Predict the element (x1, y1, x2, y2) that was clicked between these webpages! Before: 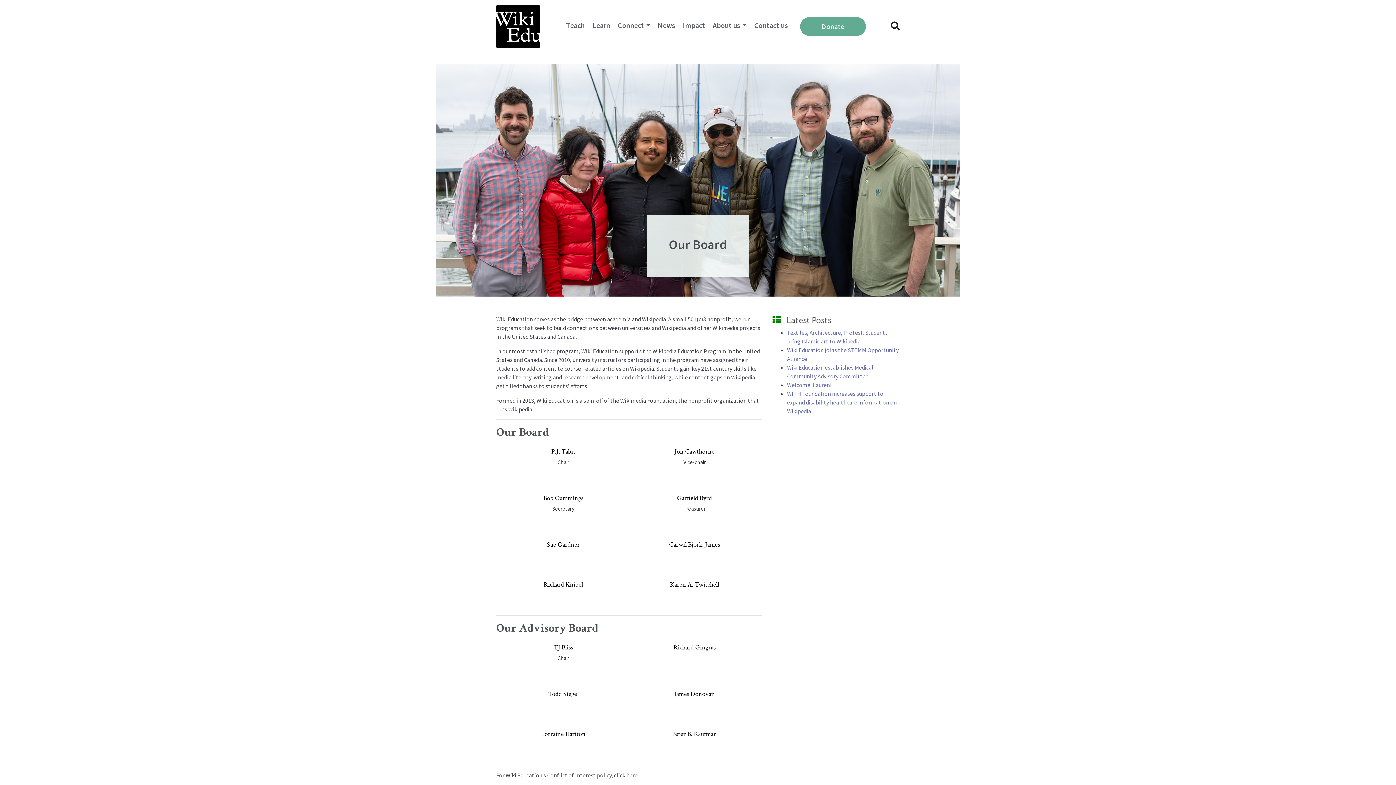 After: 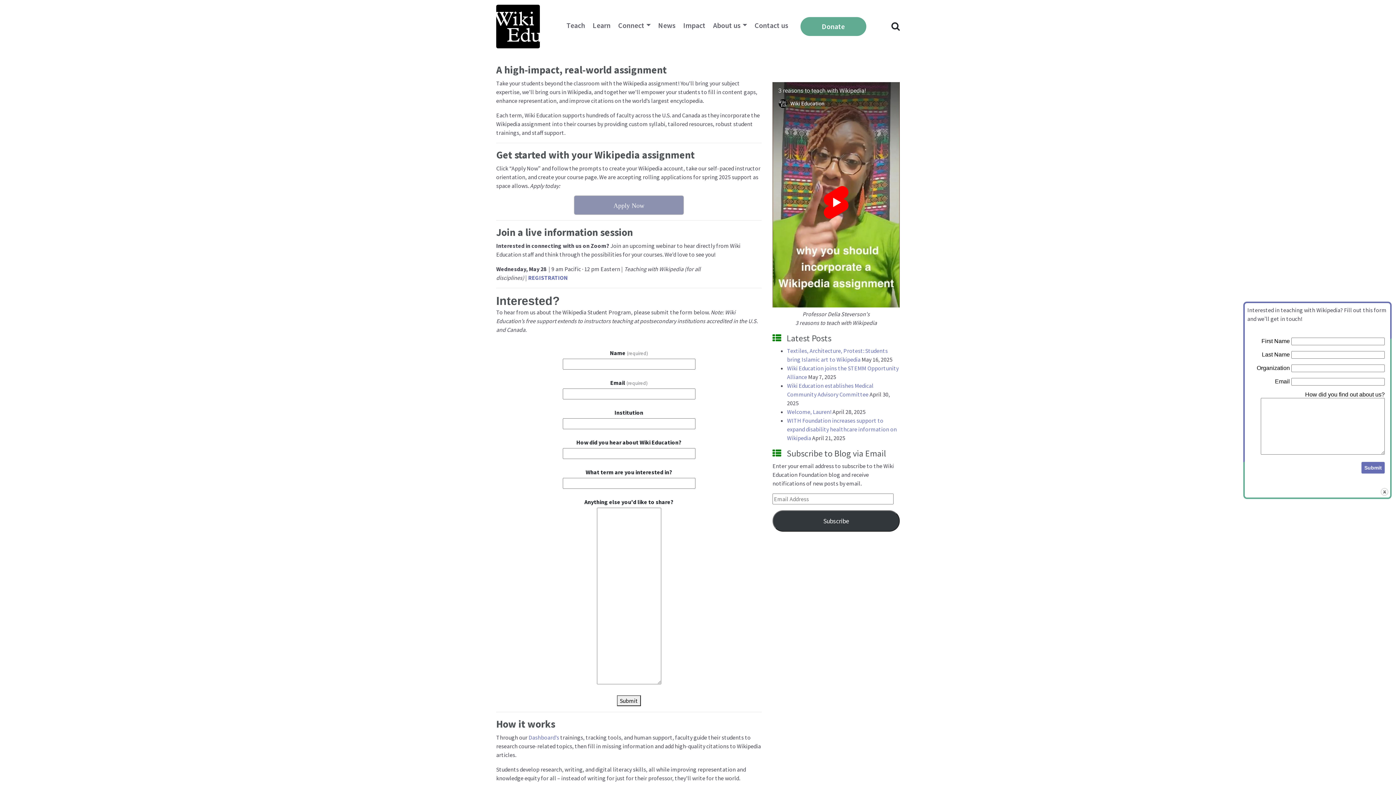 Action: bbox: (563, 17, 587, 33) label: Teach